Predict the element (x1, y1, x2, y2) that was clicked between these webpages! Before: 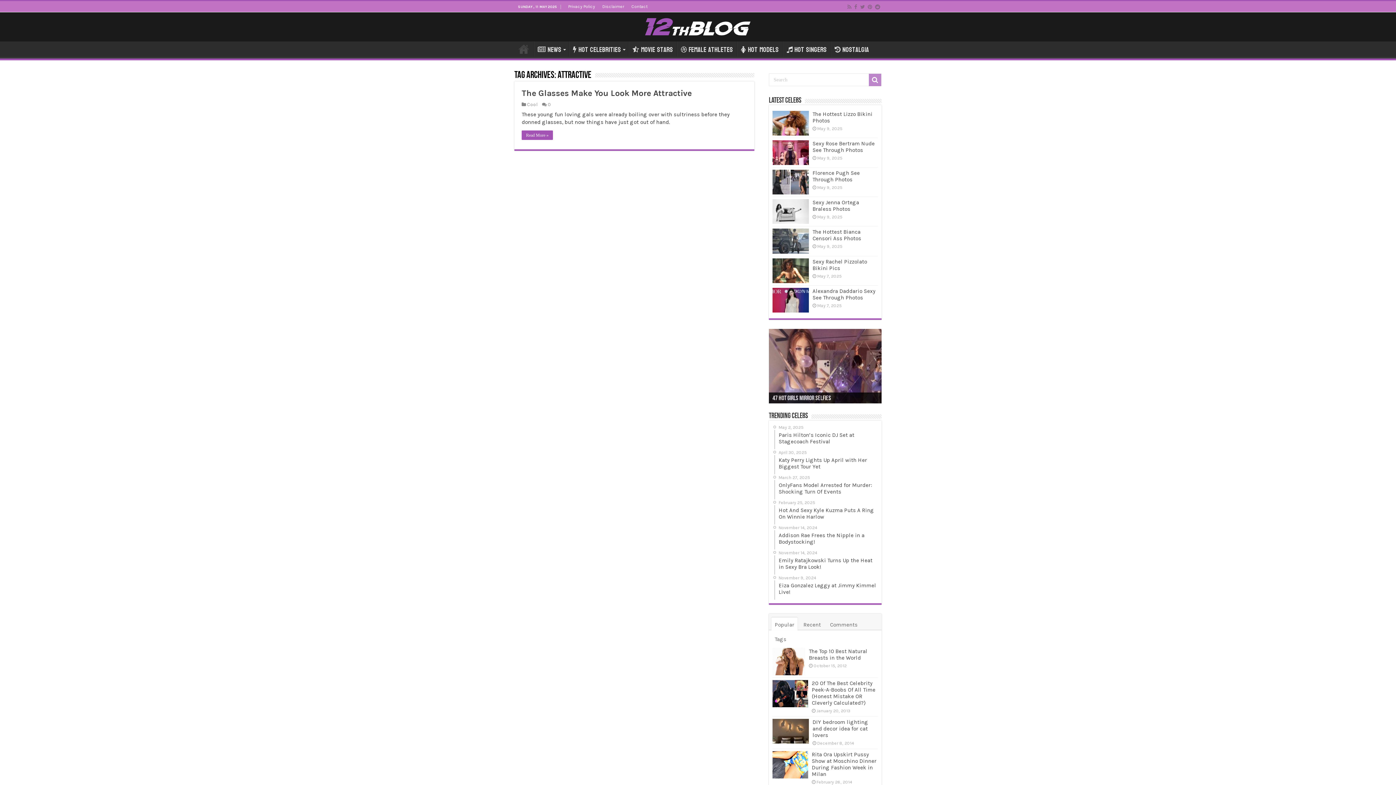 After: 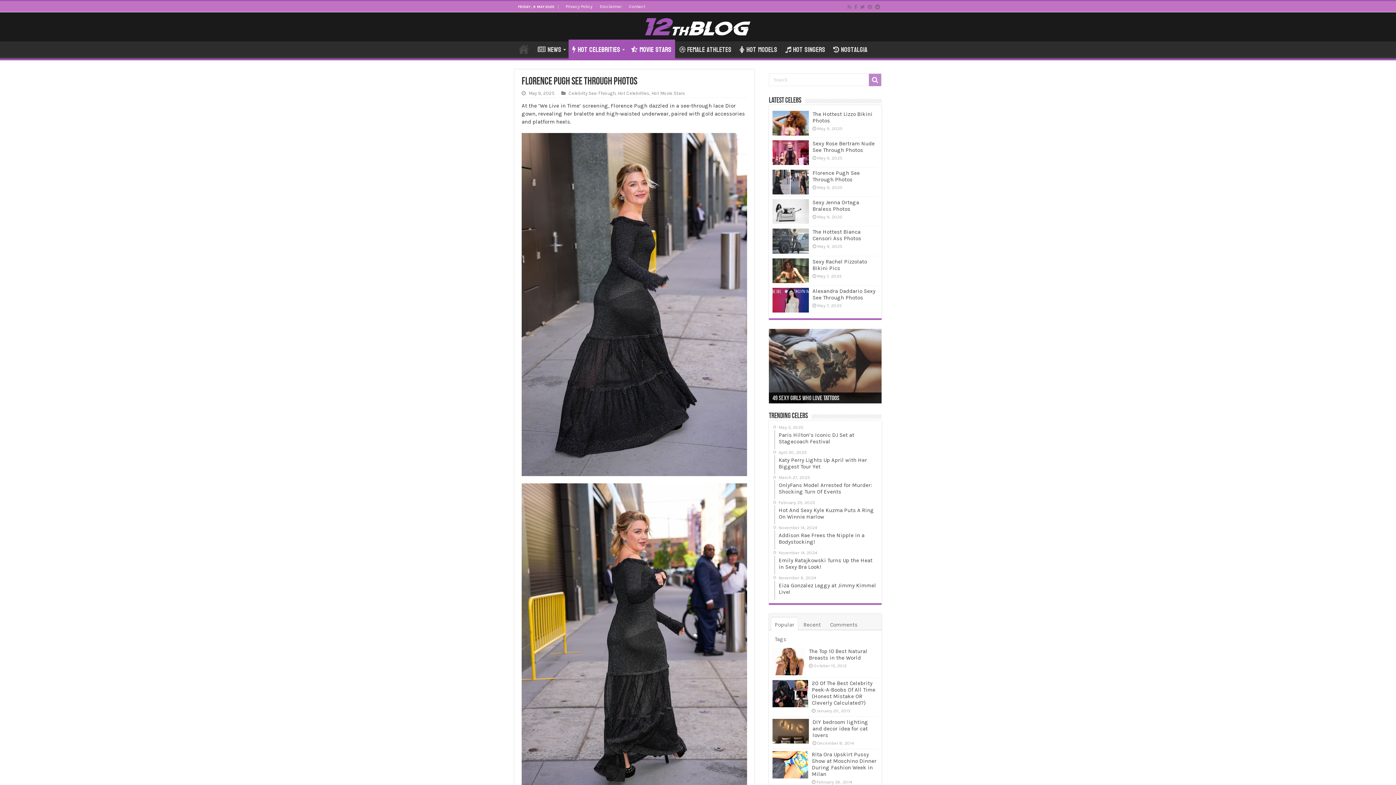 Action: label: Florence Pugh See Through Photos bbox: (812, 169, 860, 182)